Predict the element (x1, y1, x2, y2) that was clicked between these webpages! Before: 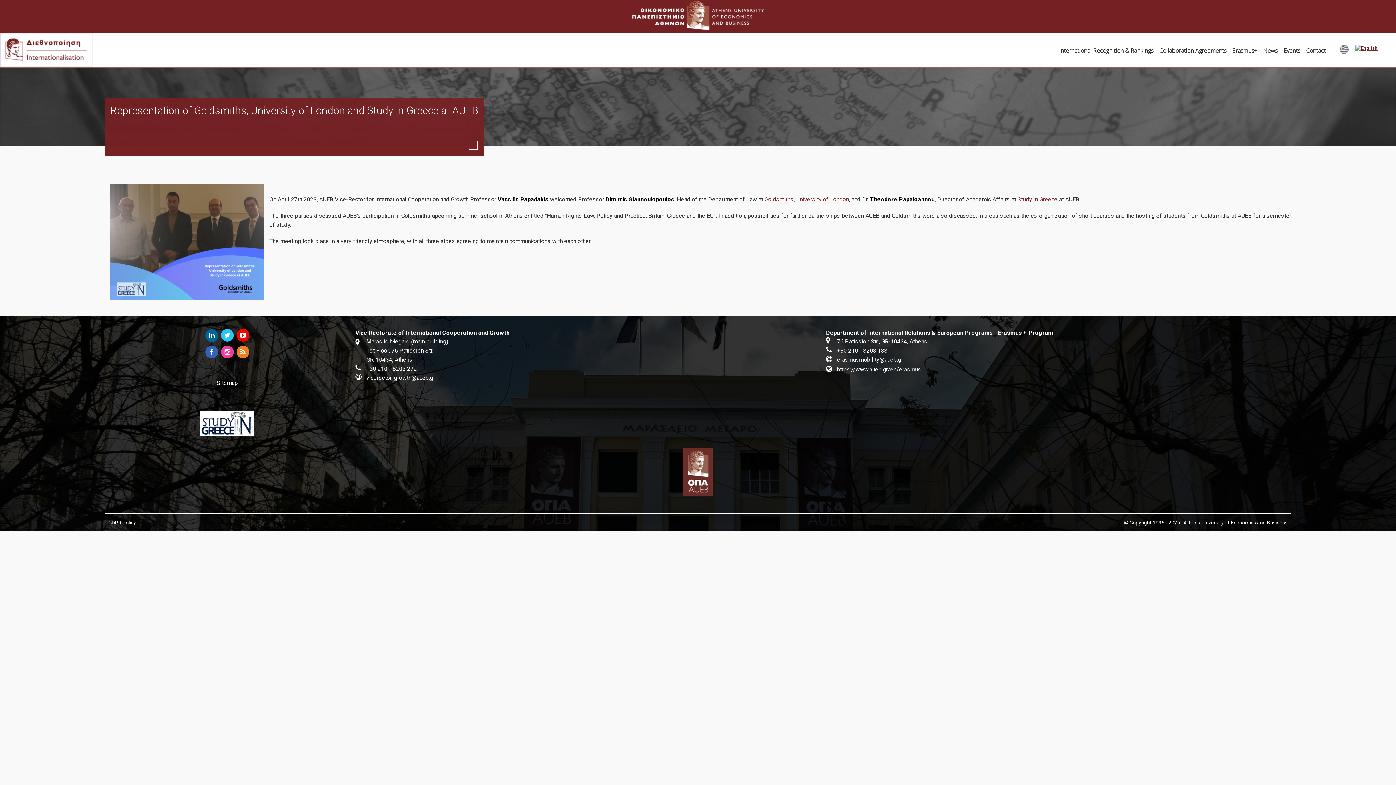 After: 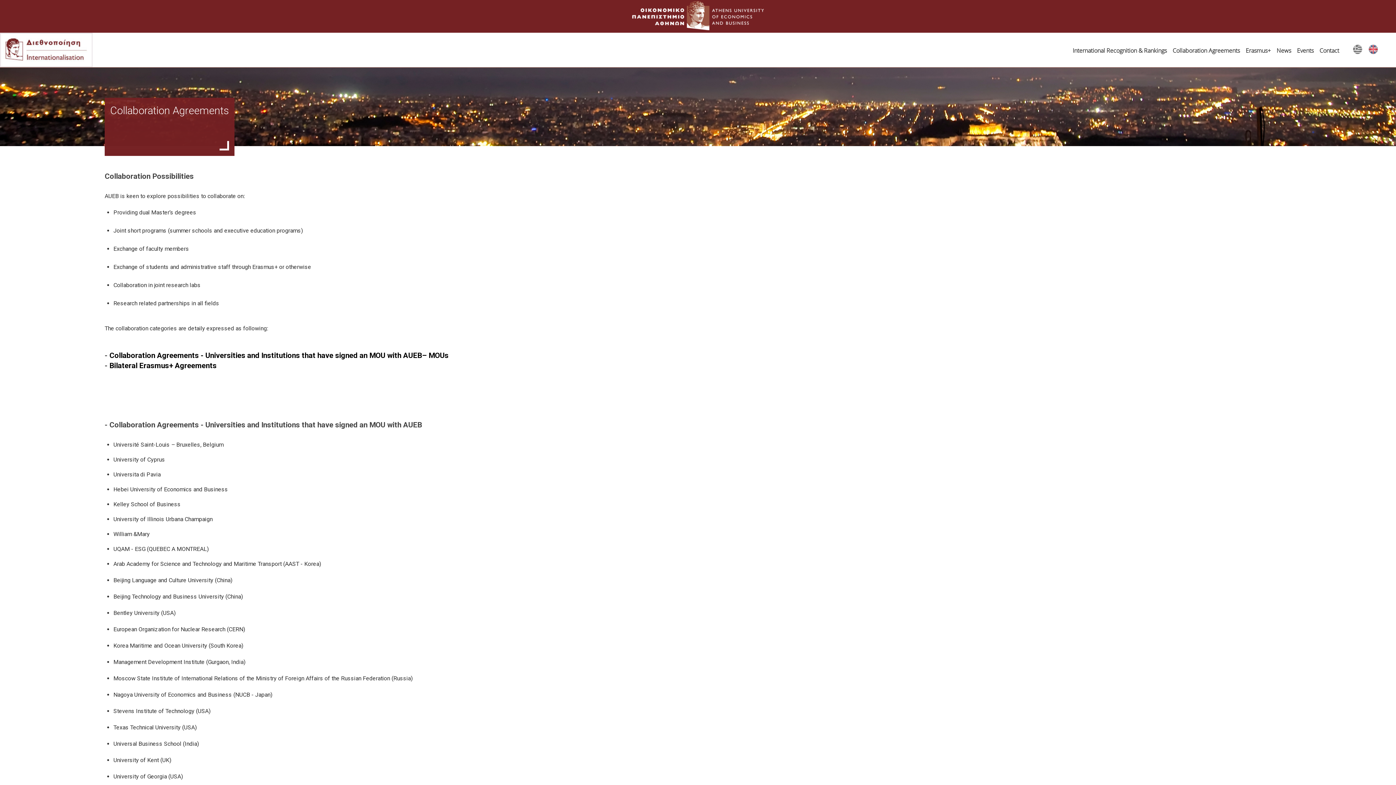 Action: bbox: (1156, 32, 1229, 66) label: Collaboration Agreements